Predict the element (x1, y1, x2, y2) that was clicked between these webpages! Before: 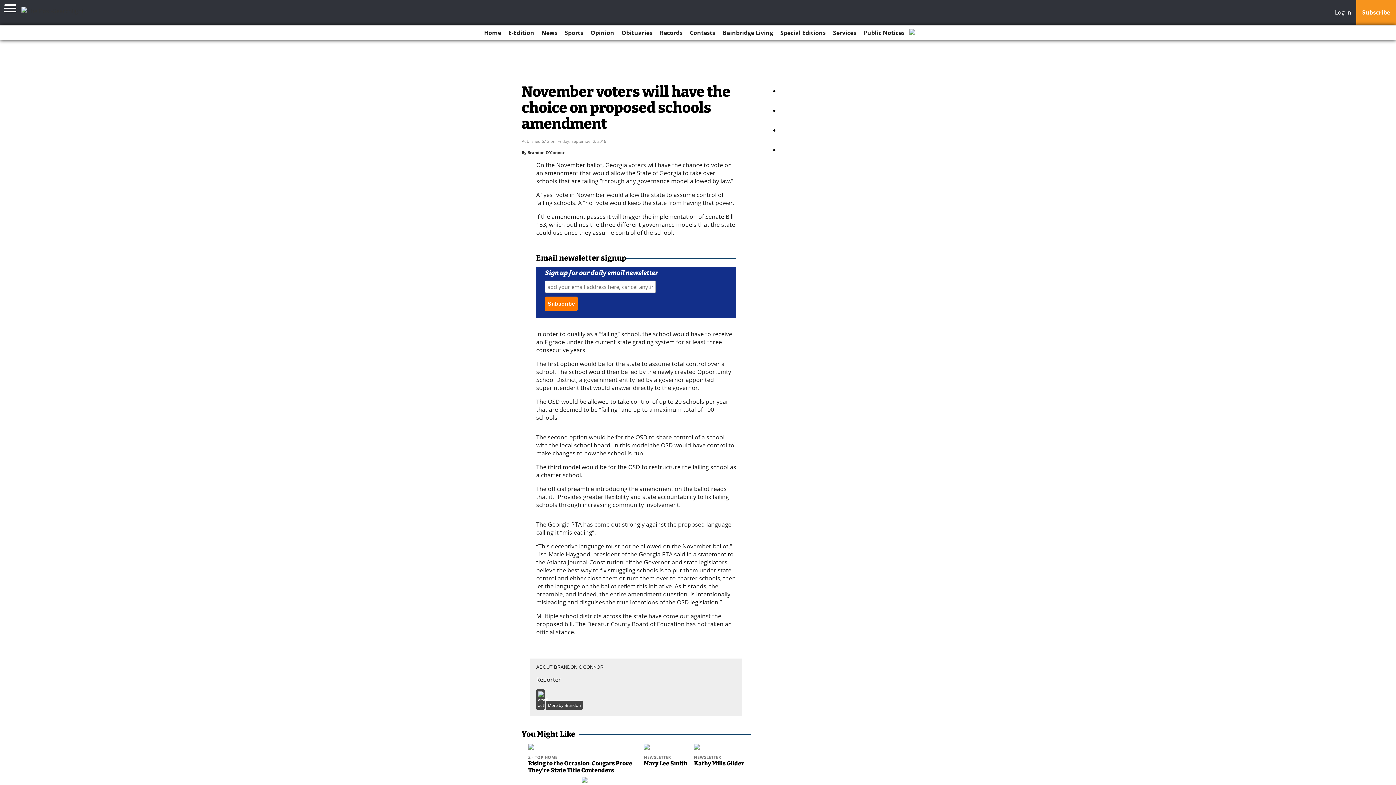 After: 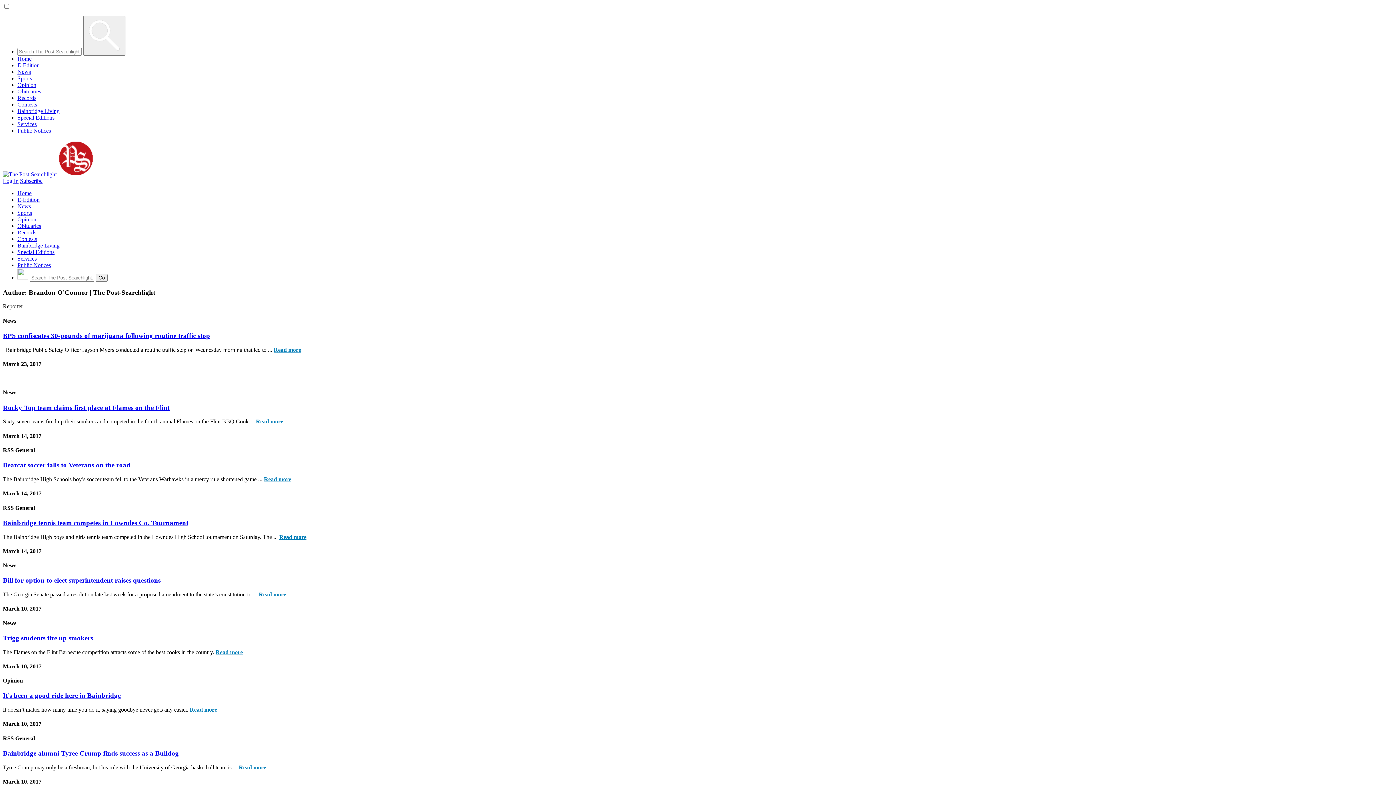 Action: bbox: (546, 701, 582, 710) label: More by Brandon